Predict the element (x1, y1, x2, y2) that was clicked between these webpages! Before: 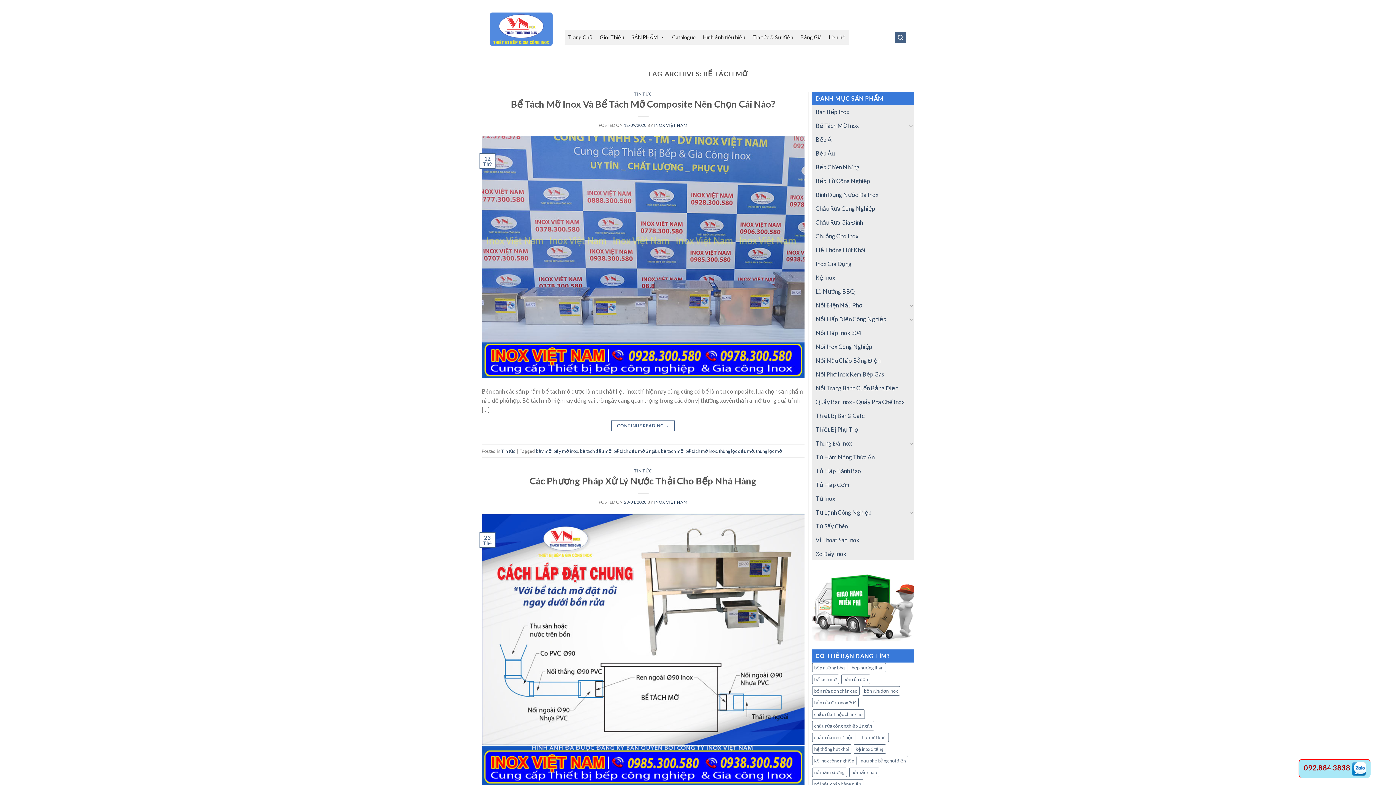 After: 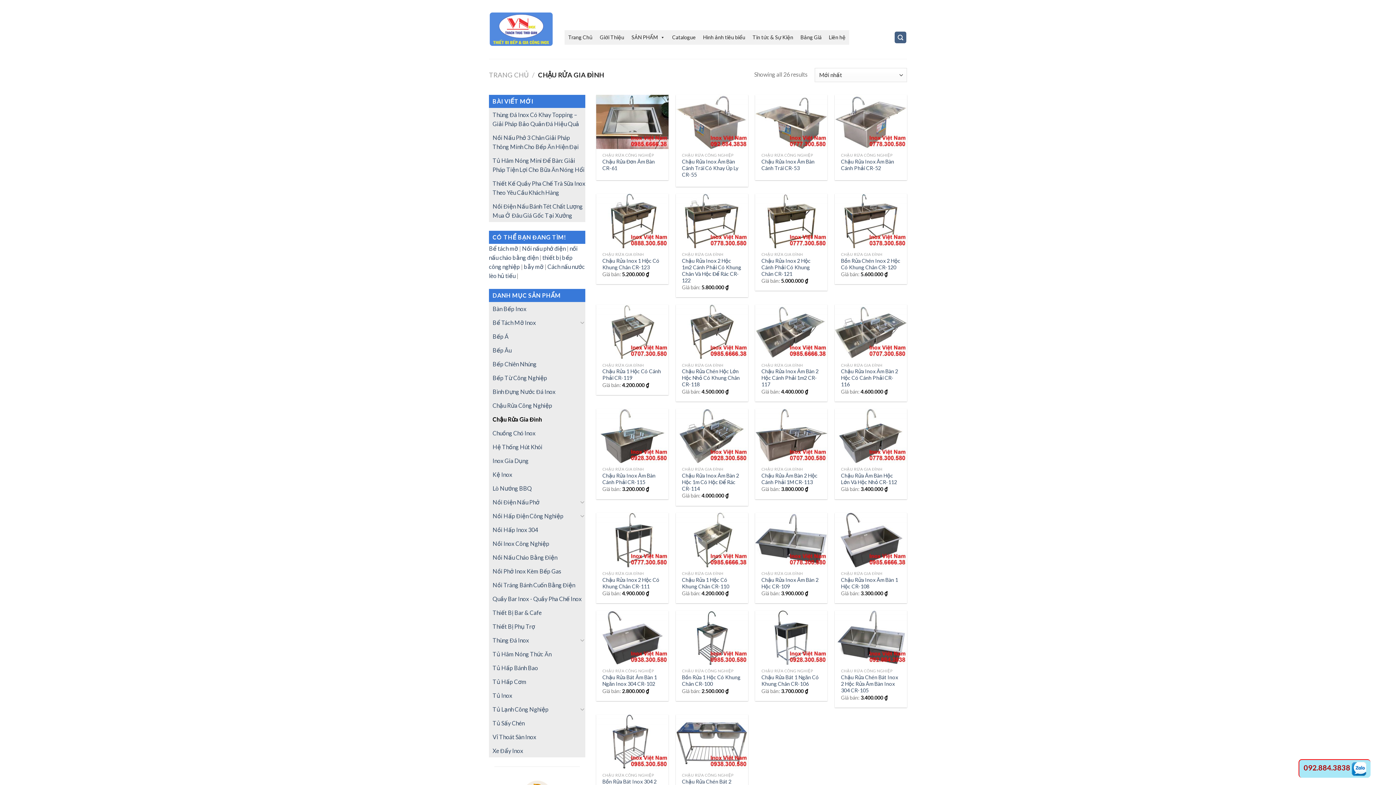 Action: bbox: (815, 215, 914, 229) label: Chậu Rửa Gia Đình